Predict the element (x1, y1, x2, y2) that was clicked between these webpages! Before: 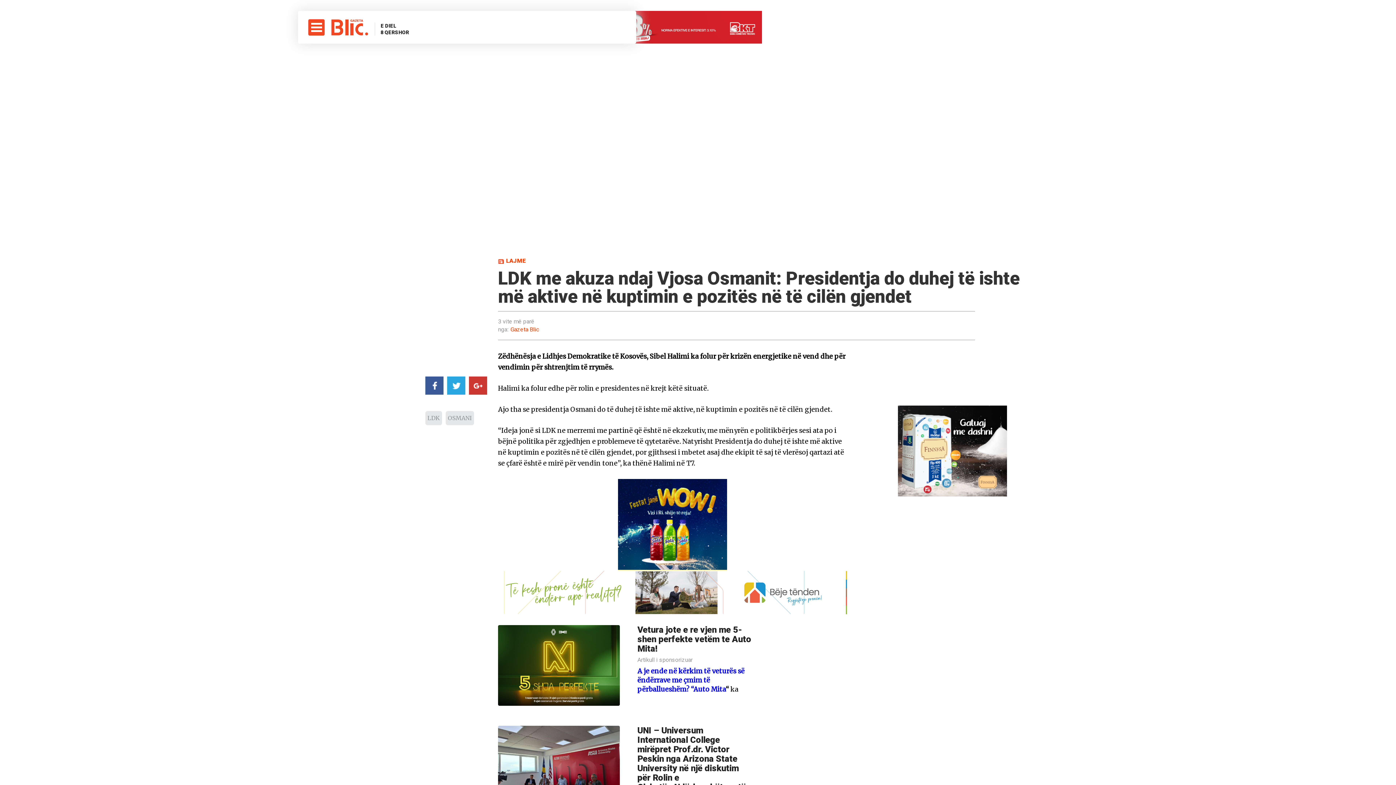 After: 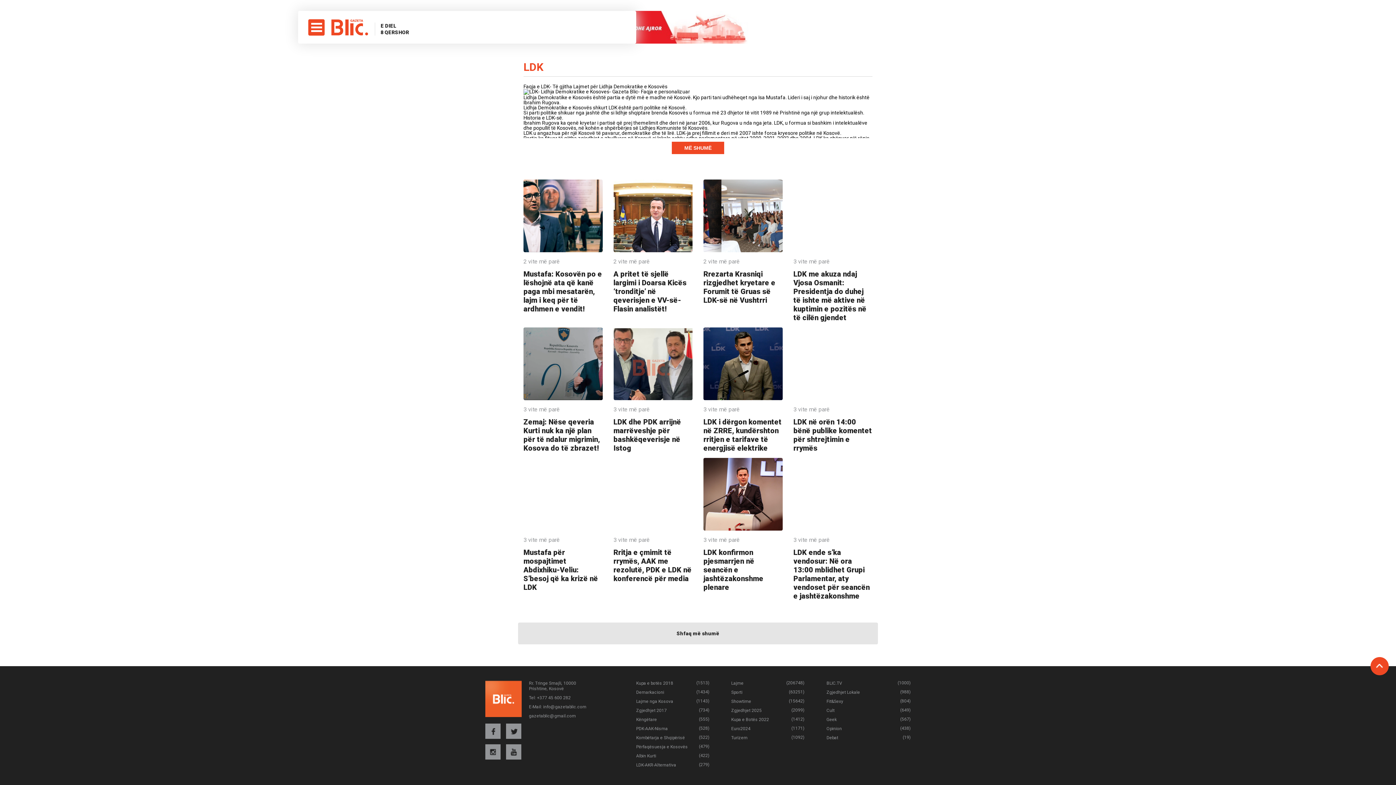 Action: bbox: (425, 411, 442, 425) label: LDK